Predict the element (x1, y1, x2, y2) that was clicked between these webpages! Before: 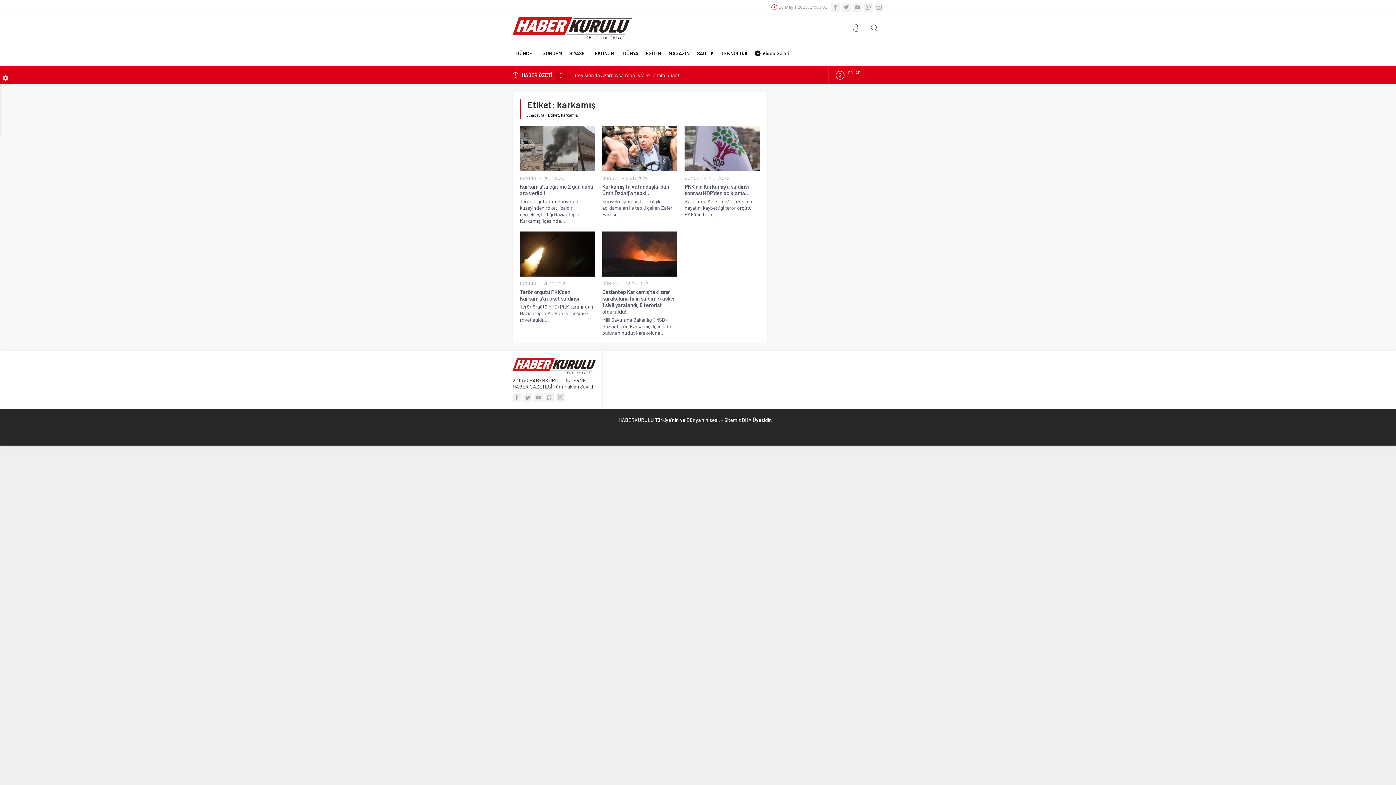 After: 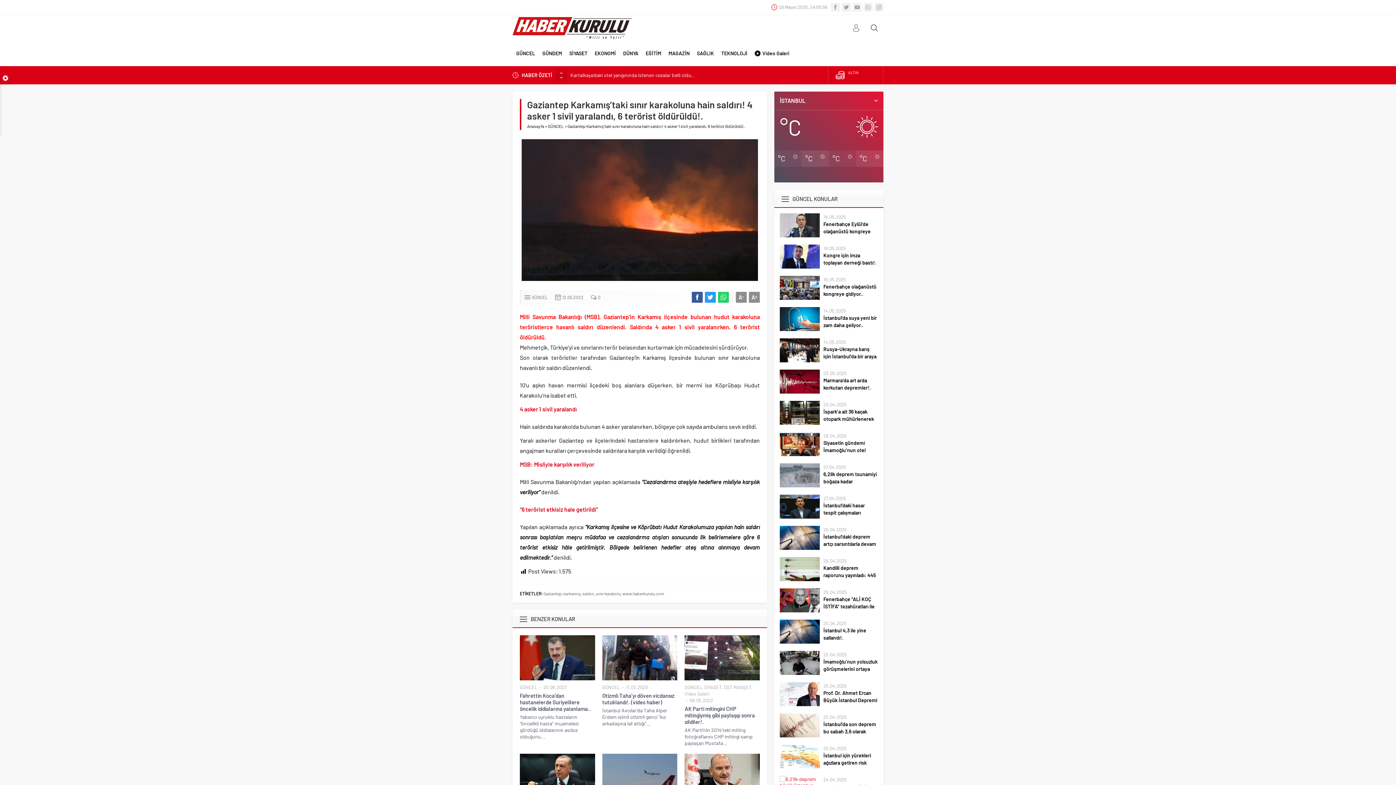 Action: bbox: (602, 270, 677, 276)